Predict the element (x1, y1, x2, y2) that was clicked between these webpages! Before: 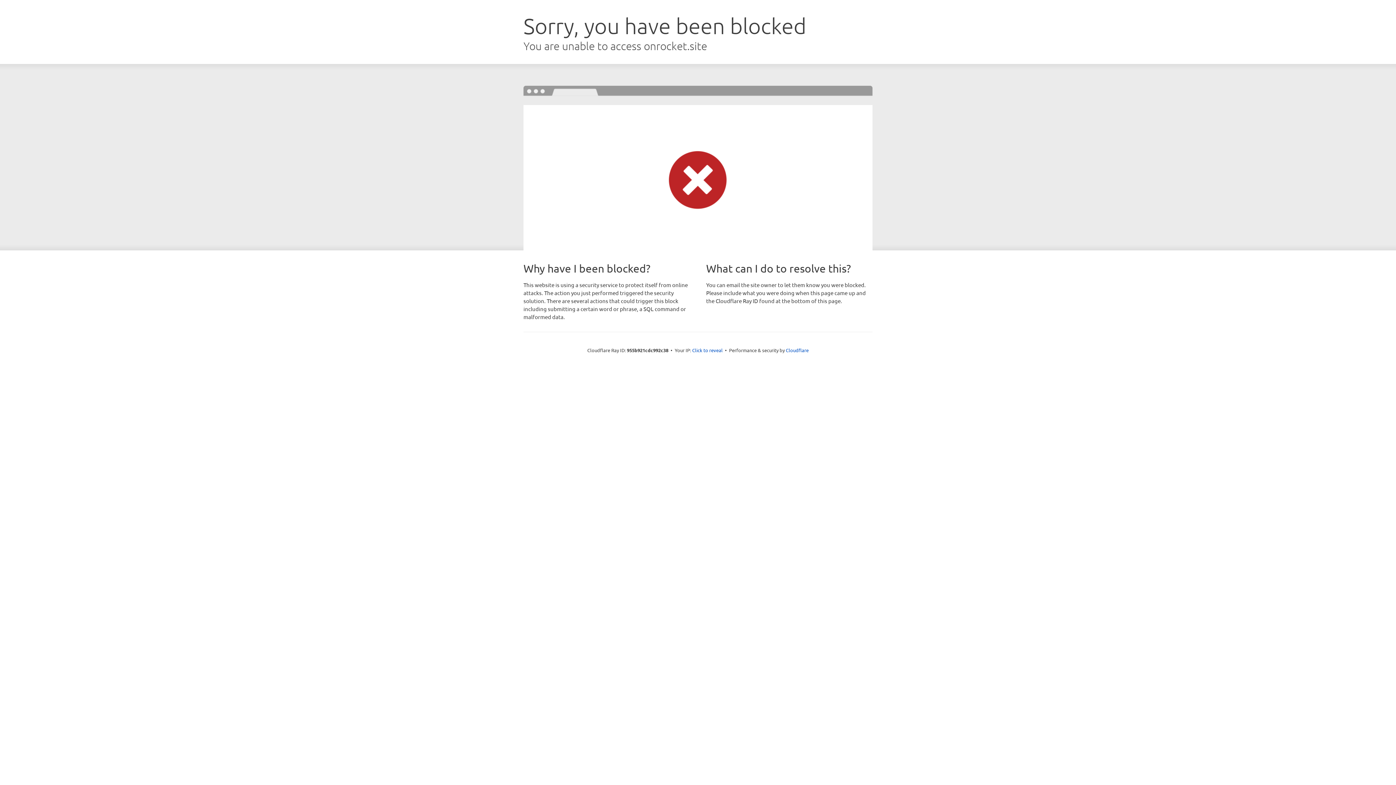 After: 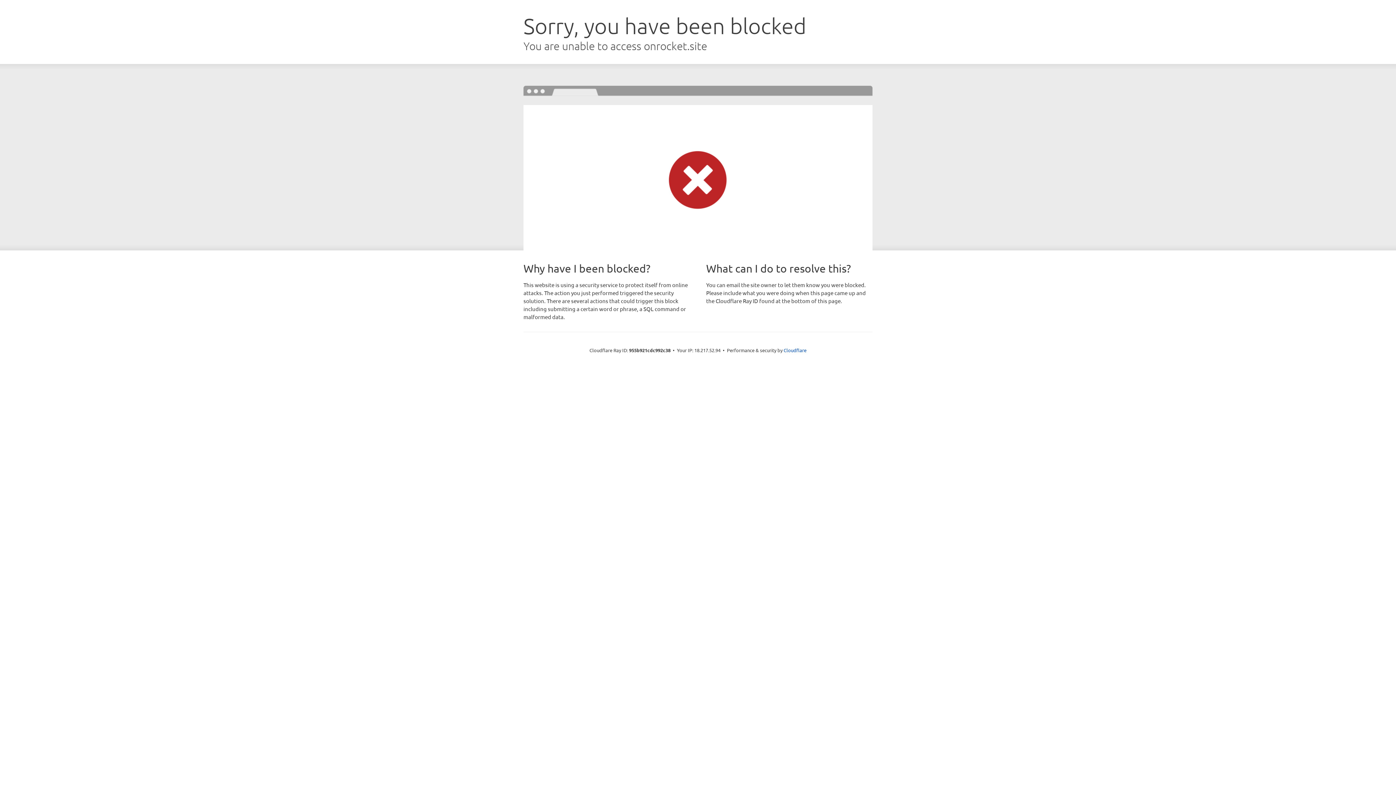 Action: label: Click to reveal bbox: (692, 346, 722, 353)